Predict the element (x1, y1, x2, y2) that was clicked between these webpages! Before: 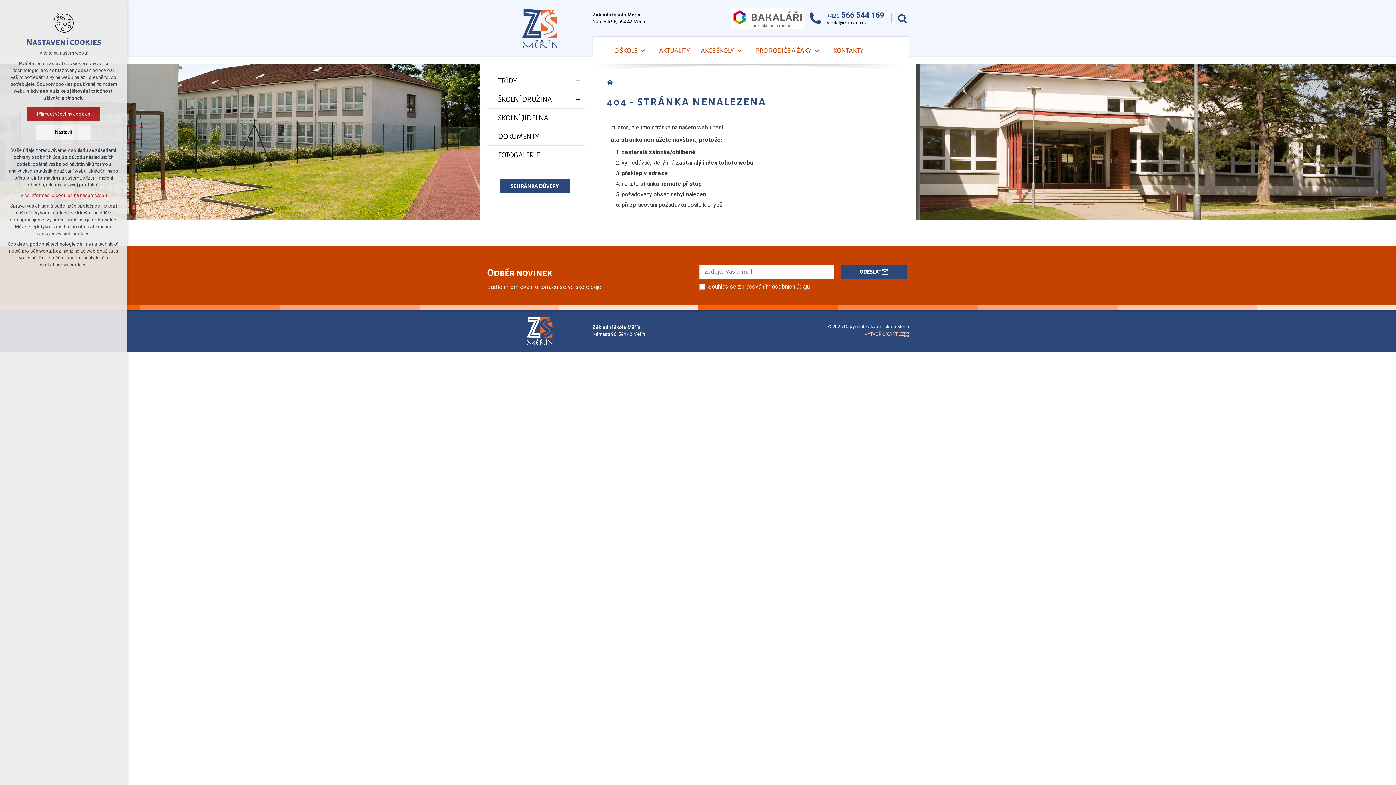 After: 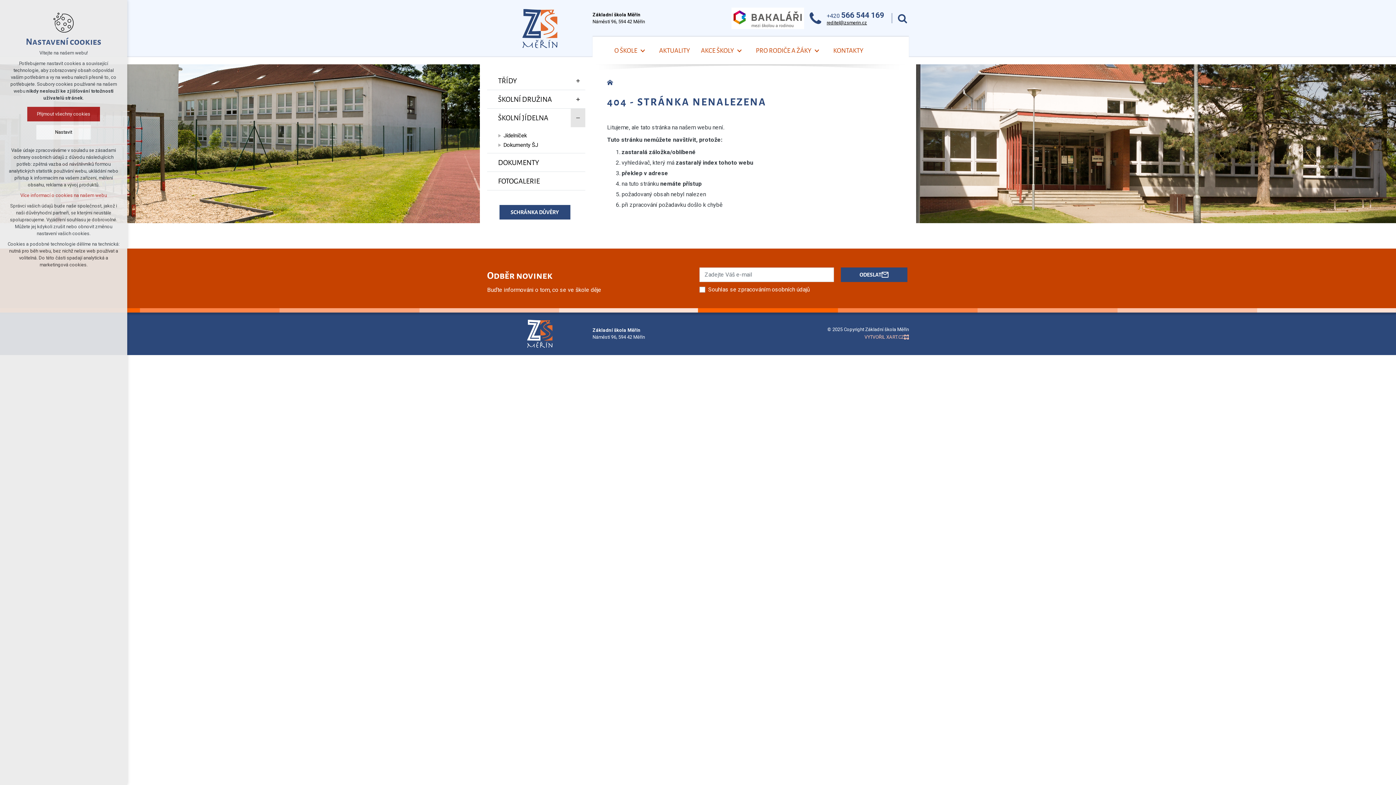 Action: label: Zobrazit podnabídku bbox: (570, 108, 585, 127)